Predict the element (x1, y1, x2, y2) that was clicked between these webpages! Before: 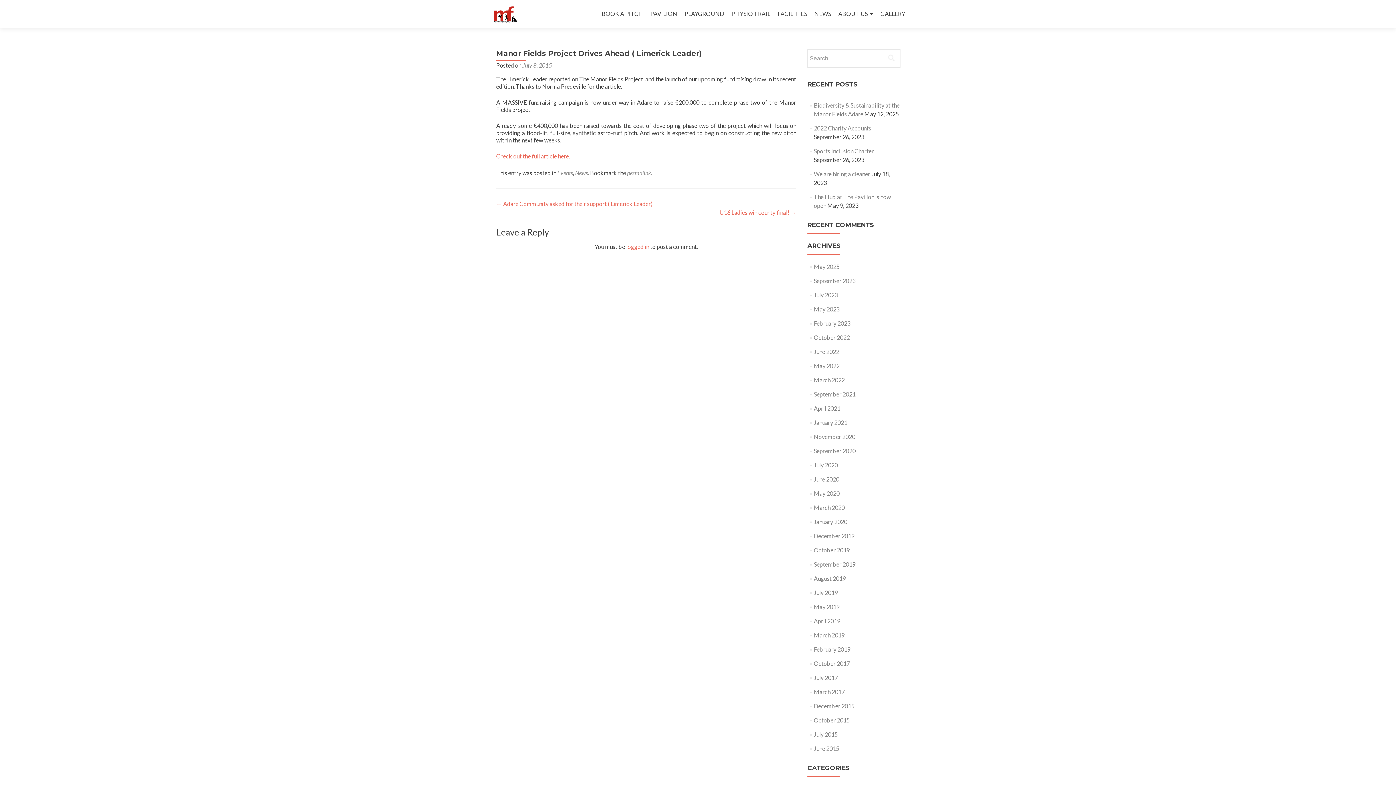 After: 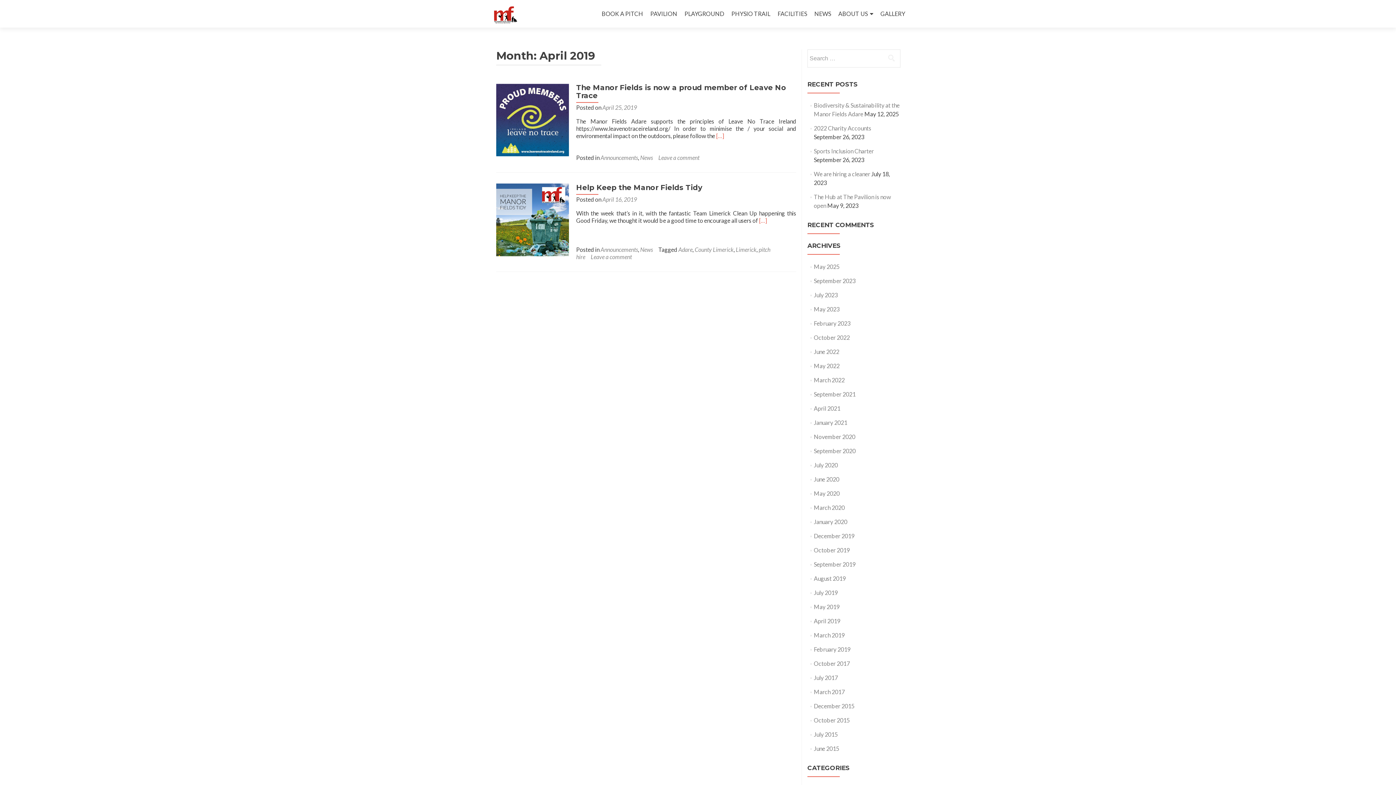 Action: bbox: (814, 617, 840, 624) label: April 2019